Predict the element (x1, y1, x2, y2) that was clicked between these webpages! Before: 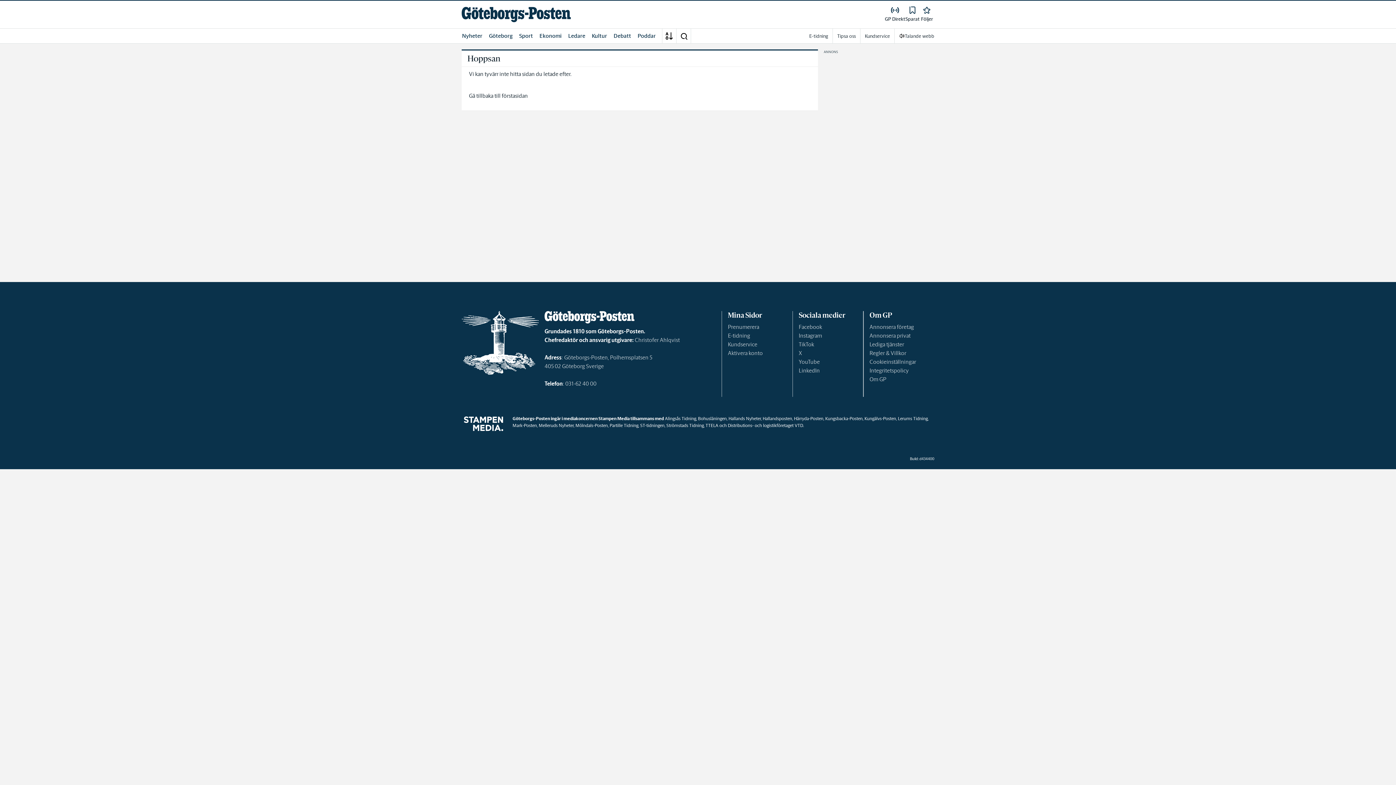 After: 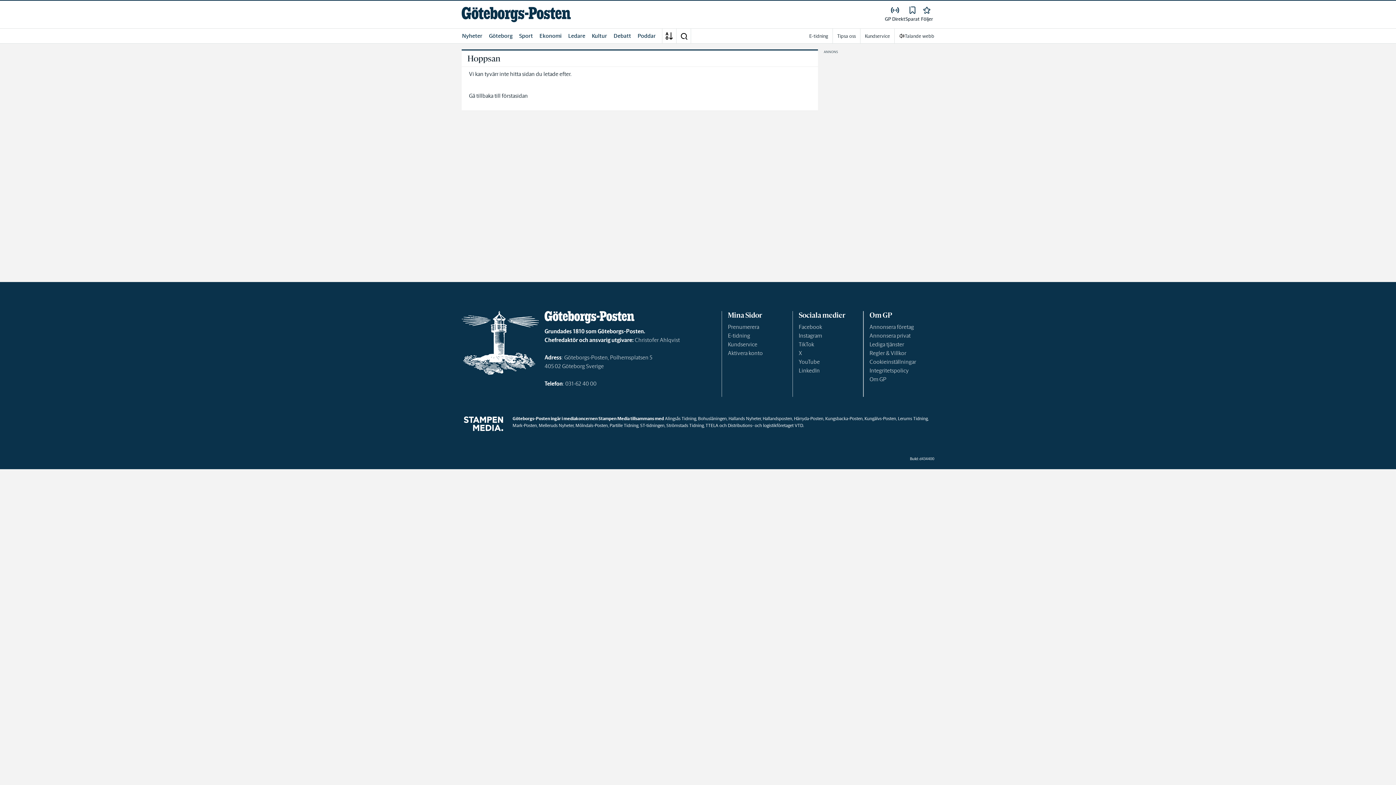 Action: bbox: (461, 416, 512, 450)